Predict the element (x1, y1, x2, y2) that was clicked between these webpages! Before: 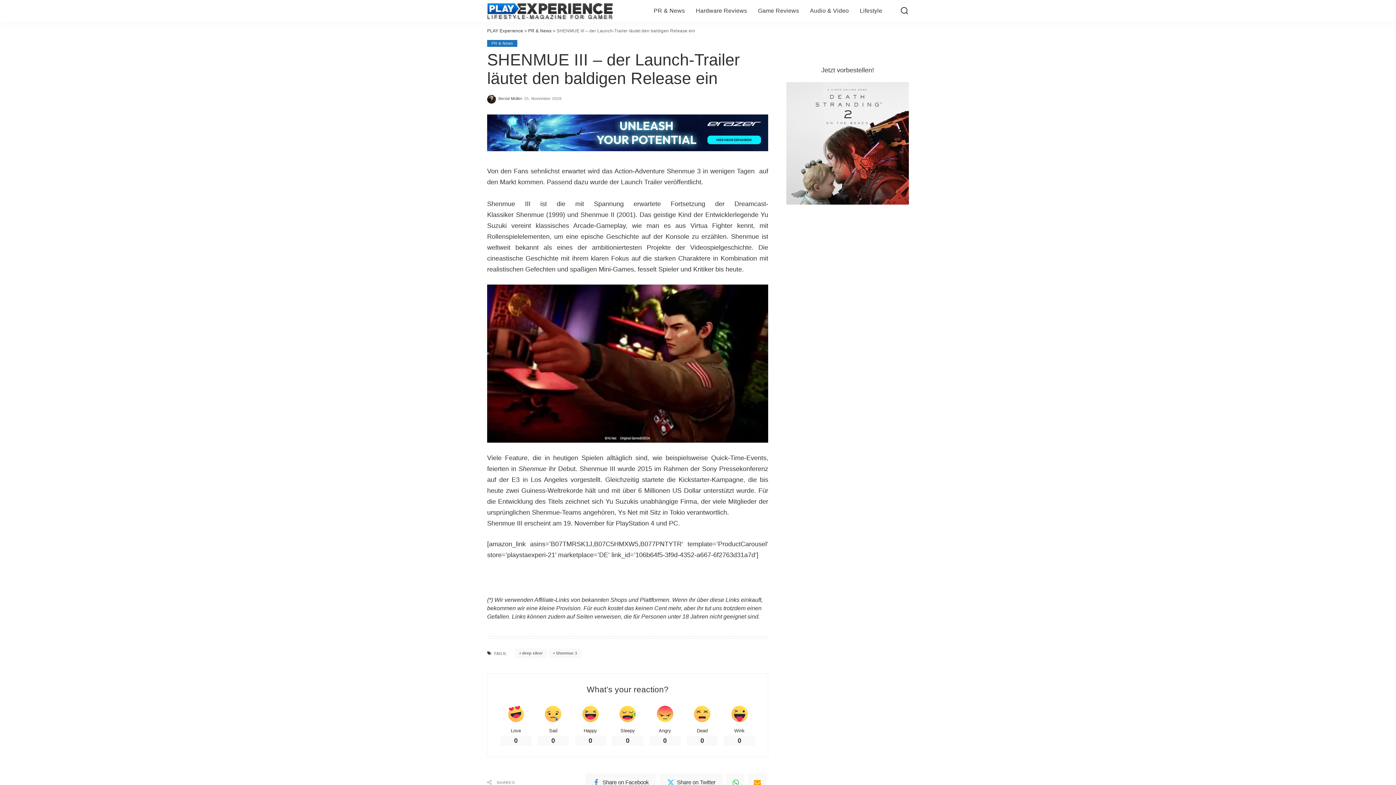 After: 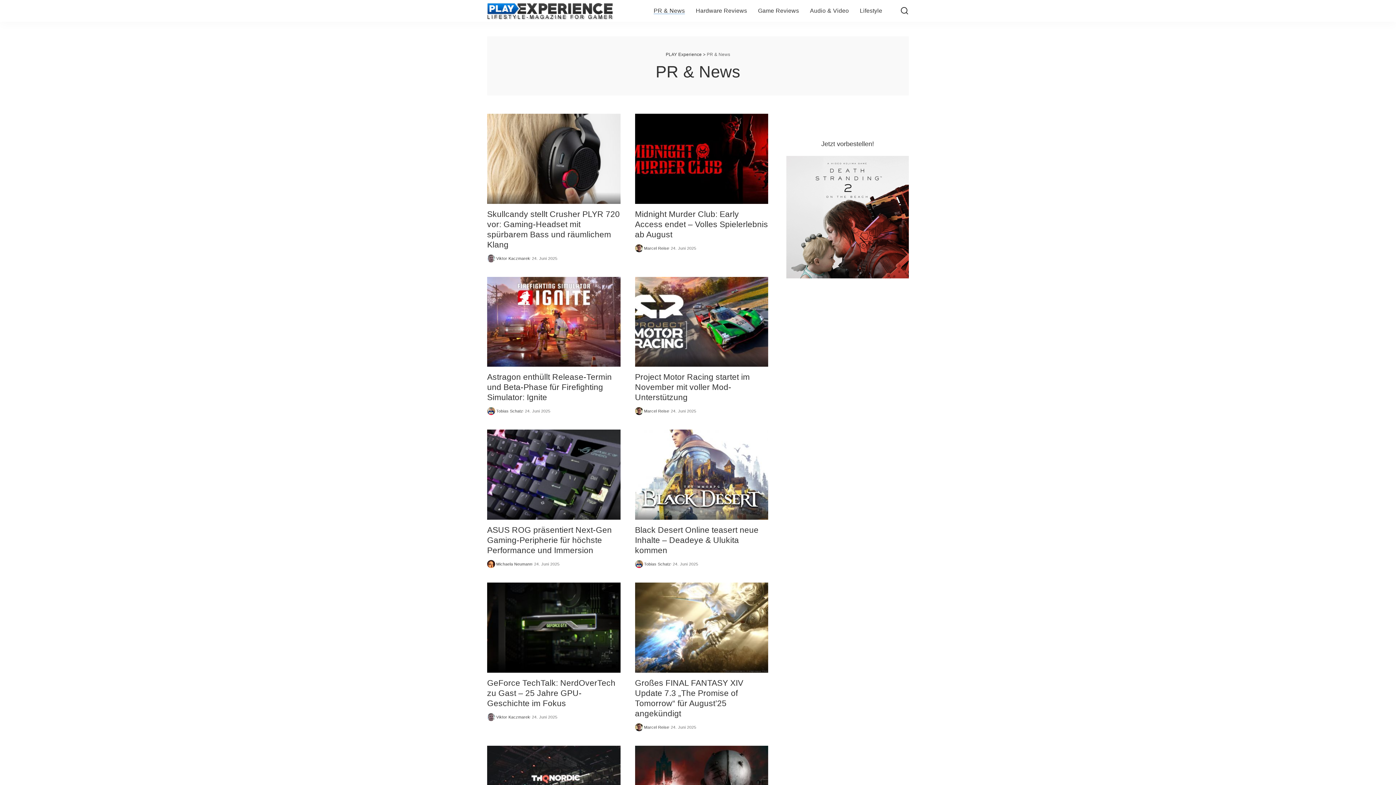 Action: label: PR & News bbox: (528, 28, 551, 33)